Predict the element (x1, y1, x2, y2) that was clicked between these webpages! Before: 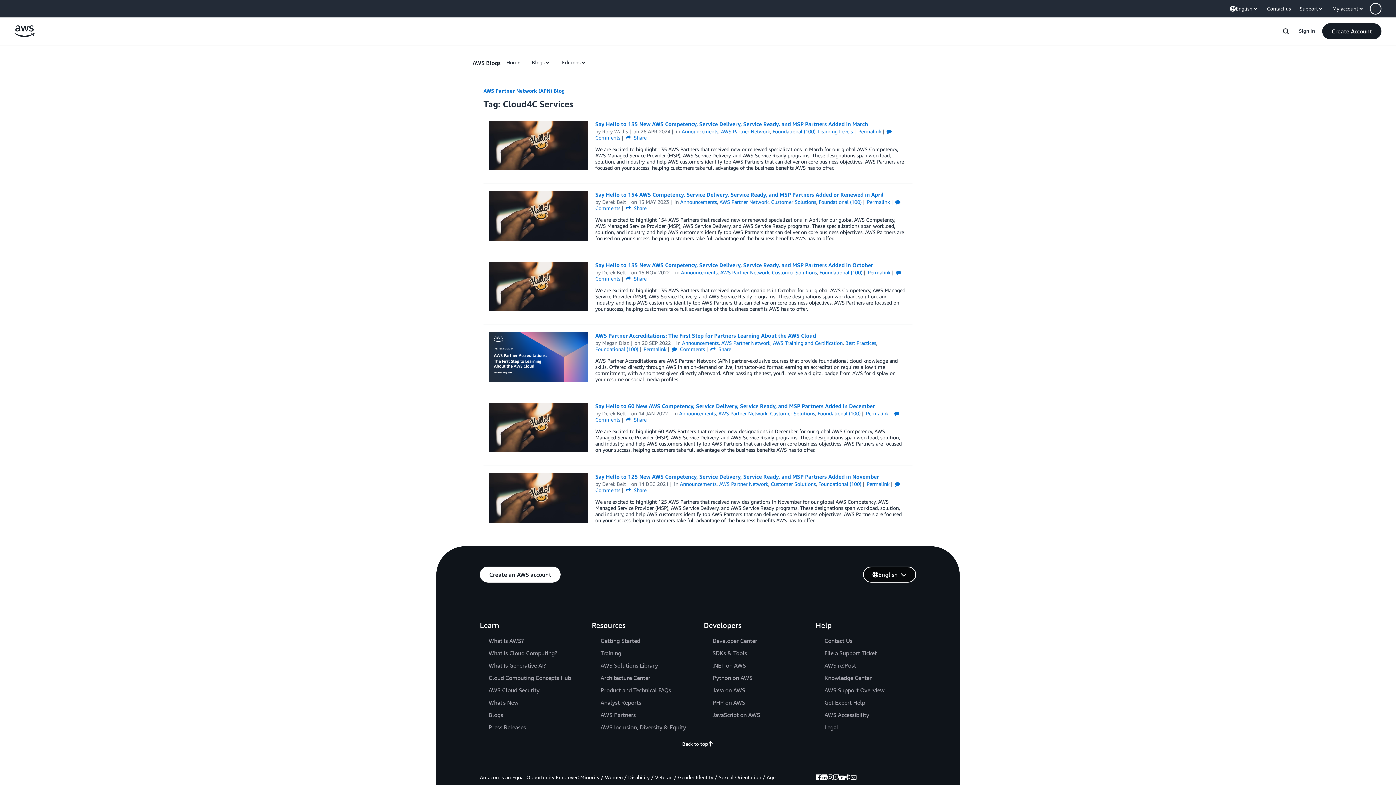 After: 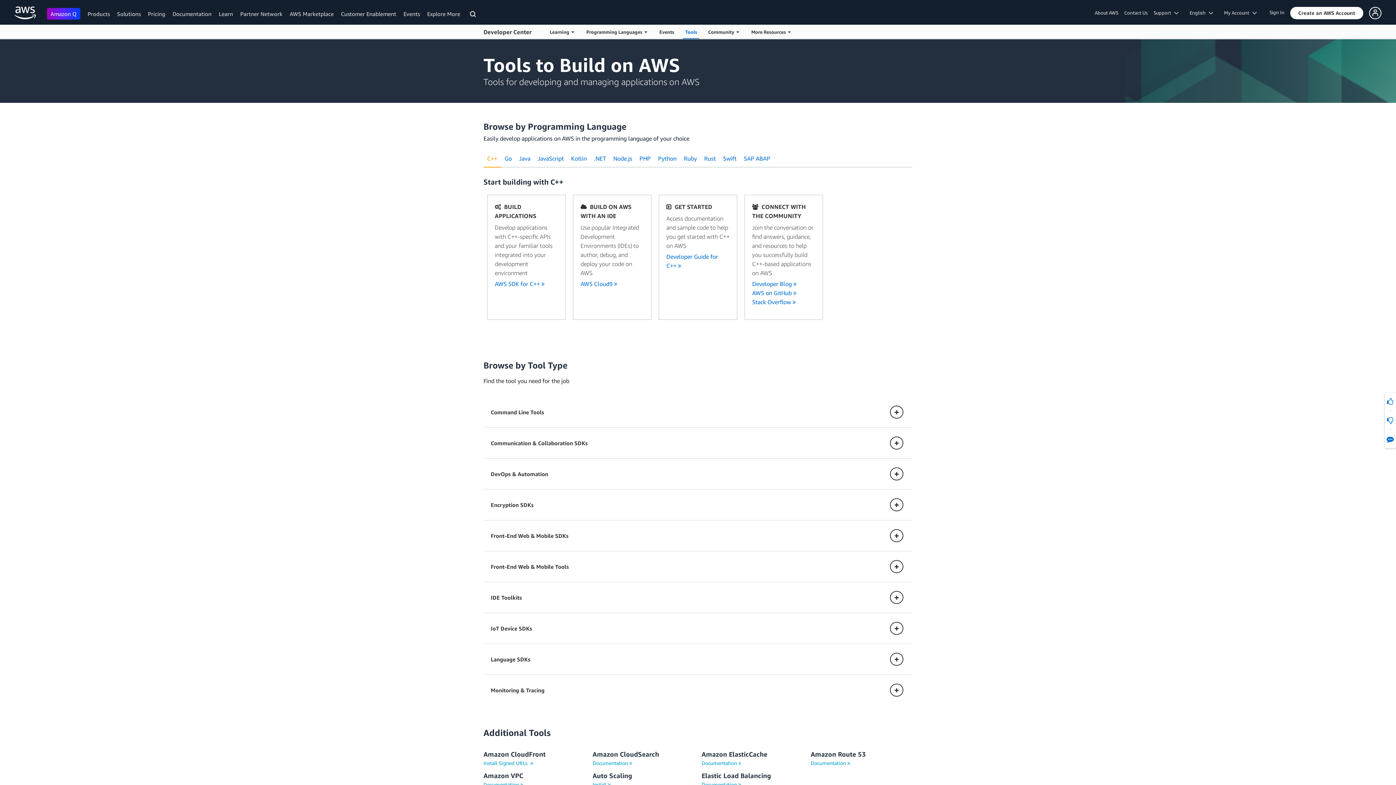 Action: label: SDKs & Tools bbox: (712, 649, 747, 657)